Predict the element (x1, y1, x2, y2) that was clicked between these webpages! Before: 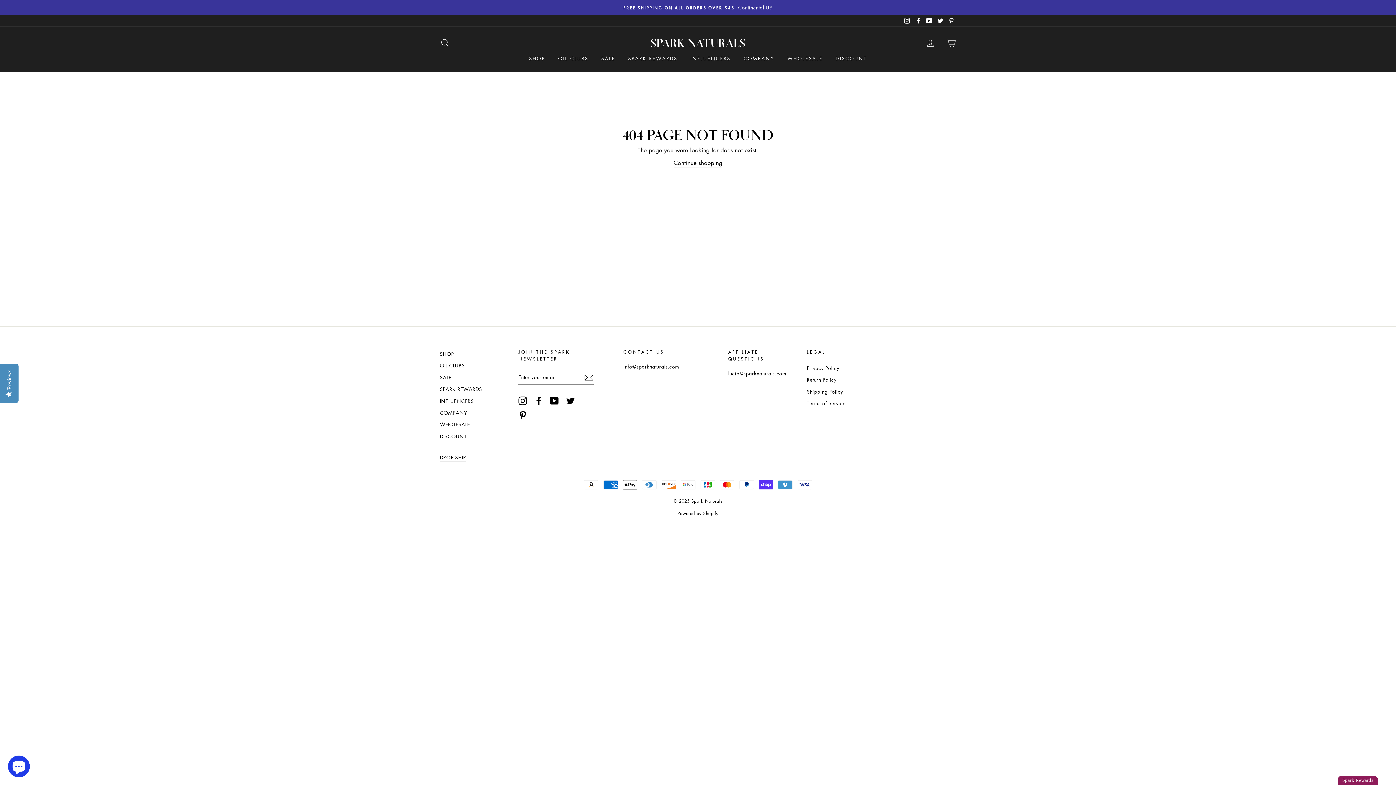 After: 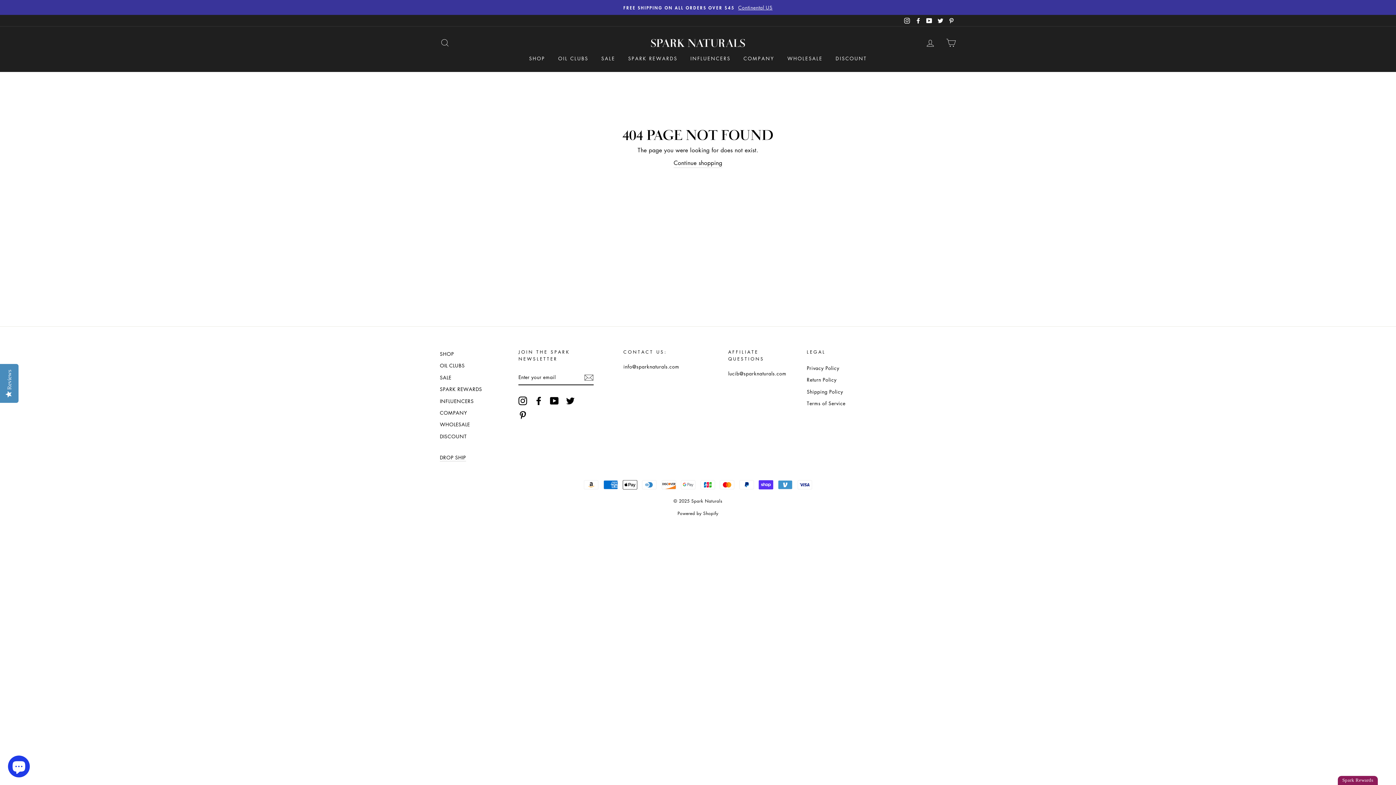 Action: bbox: (935, 14, 945, 26) label: Twitter